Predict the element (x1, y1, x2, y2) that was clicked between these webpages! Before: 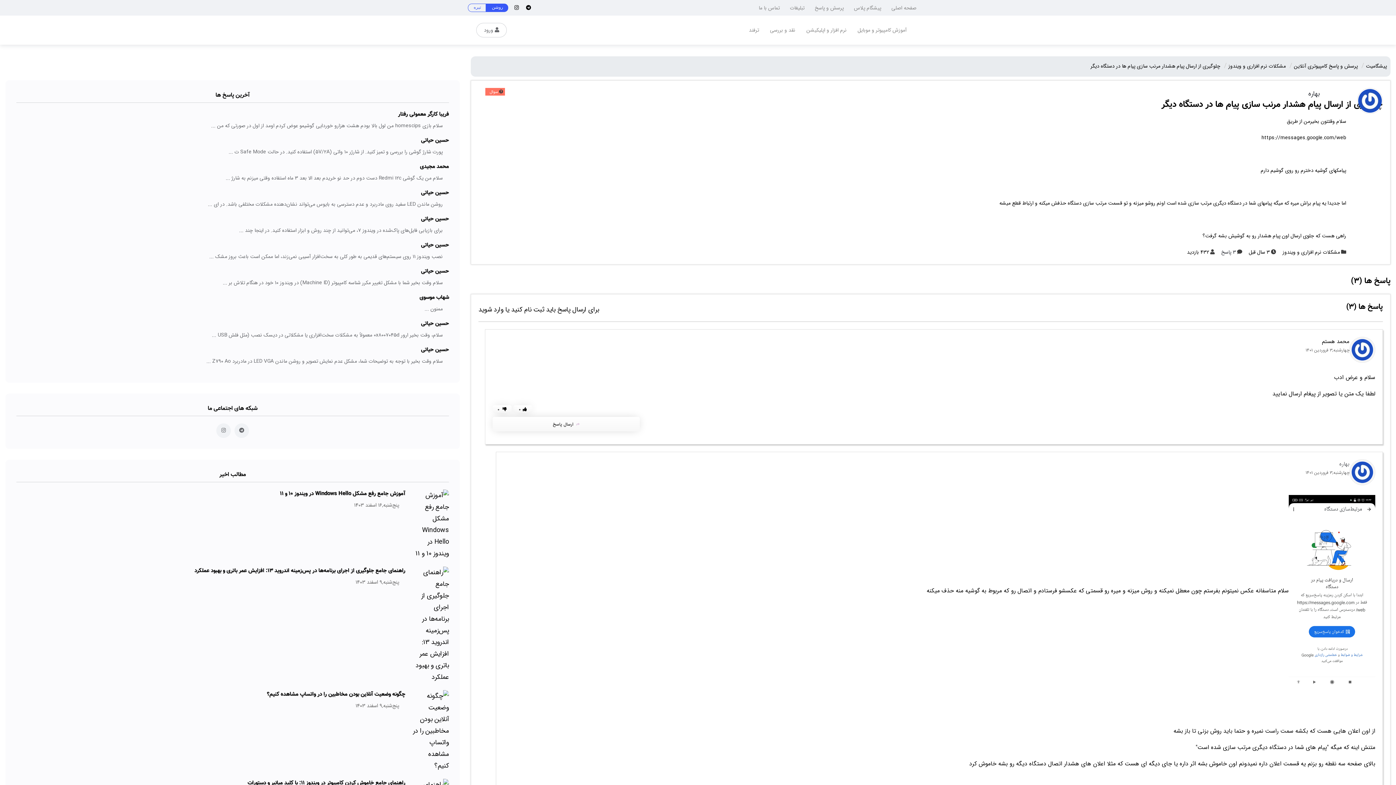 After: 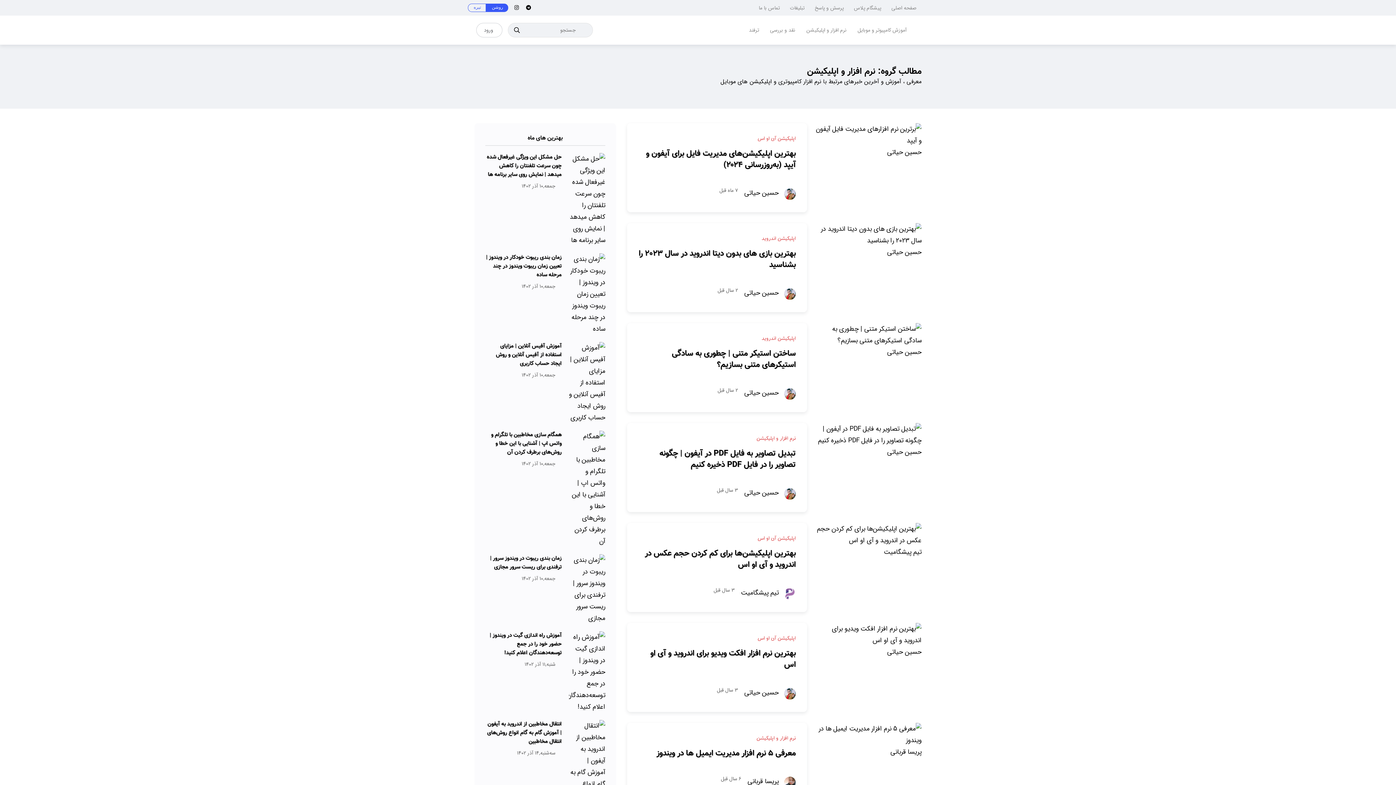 Action: label: نرم افزار و اپلیکیشن bbox: (806, 15, 846, 44)